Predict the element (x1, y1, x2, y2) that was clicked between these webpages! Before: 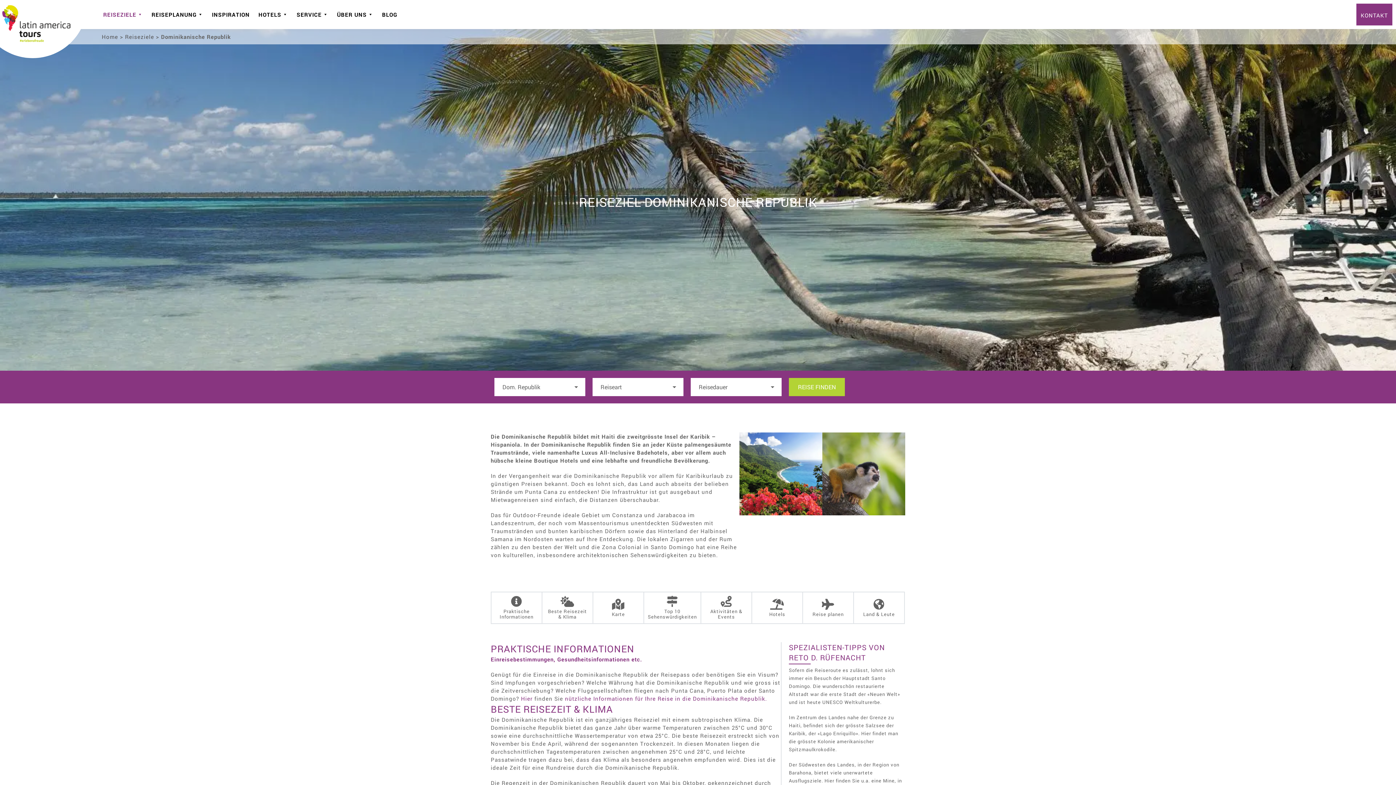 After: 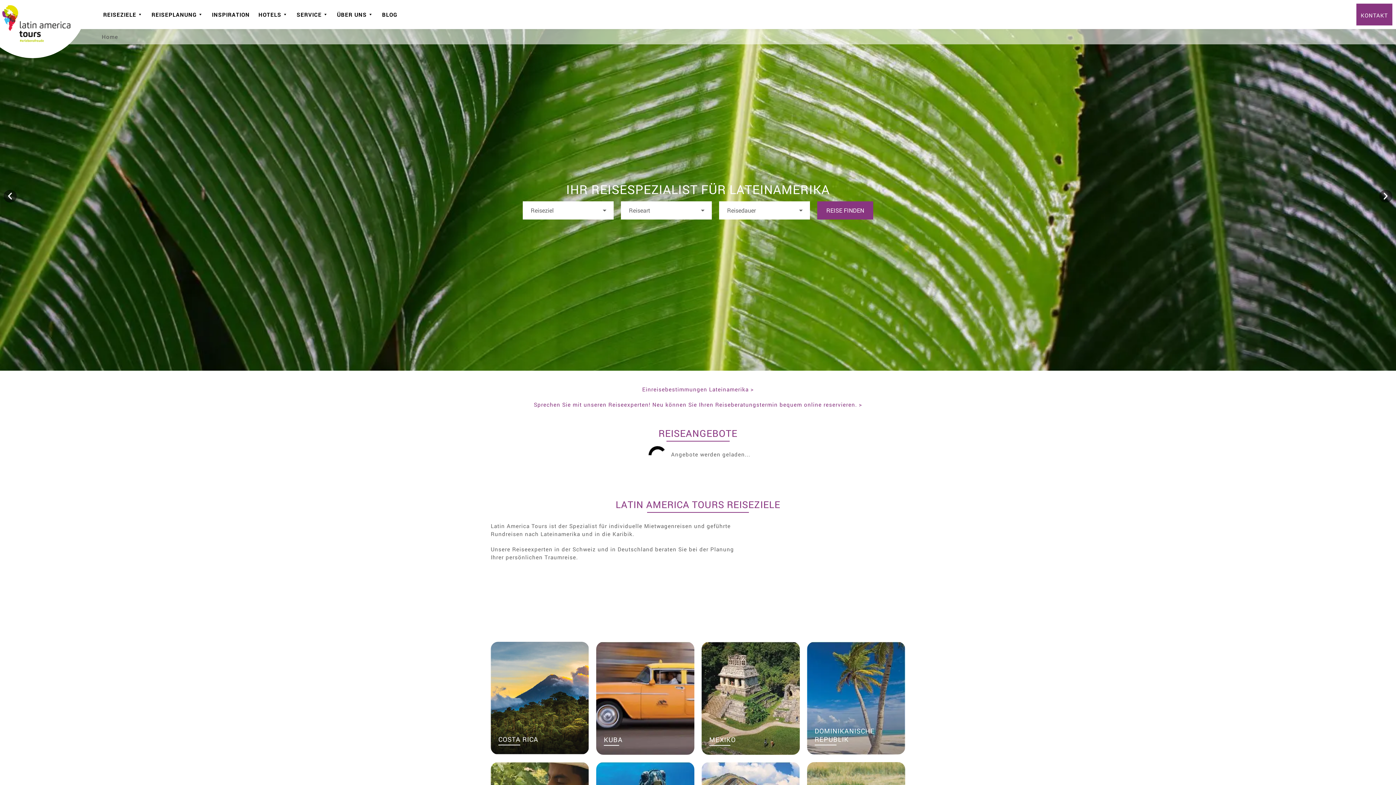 Action: bbox: (0, 0, 72, 52)